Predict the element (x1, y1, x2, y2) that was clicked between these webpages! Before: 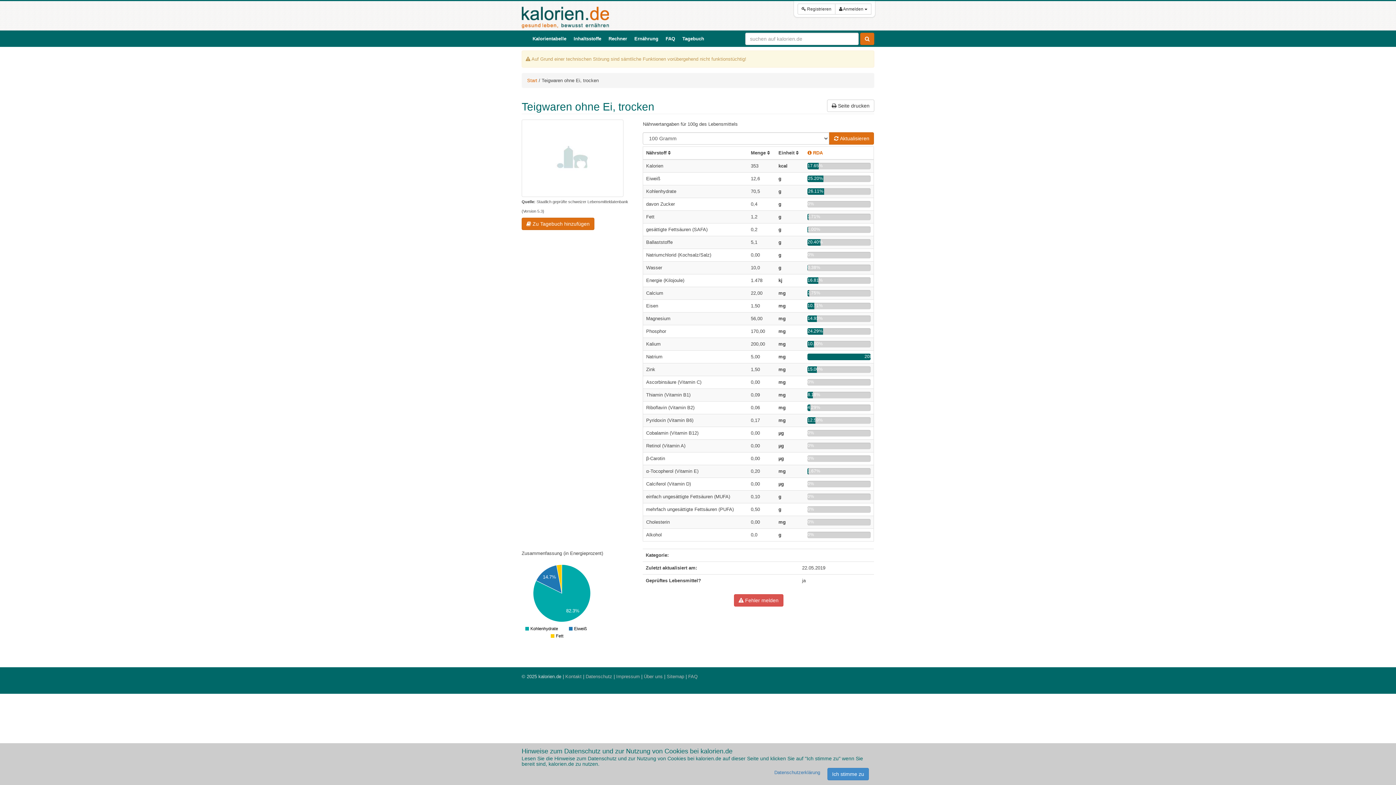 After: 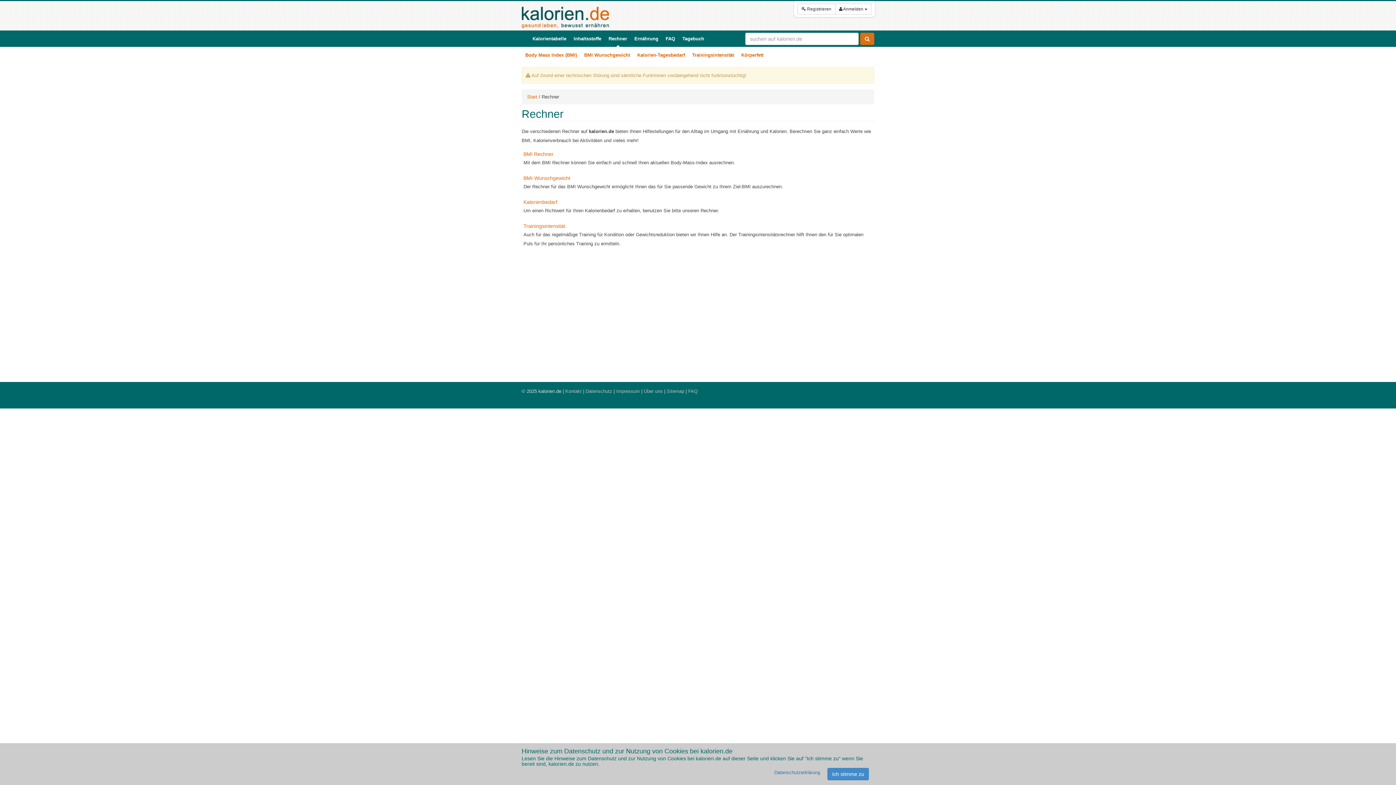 Action: label: Rechner bbox: (605, 30, 630, 46)